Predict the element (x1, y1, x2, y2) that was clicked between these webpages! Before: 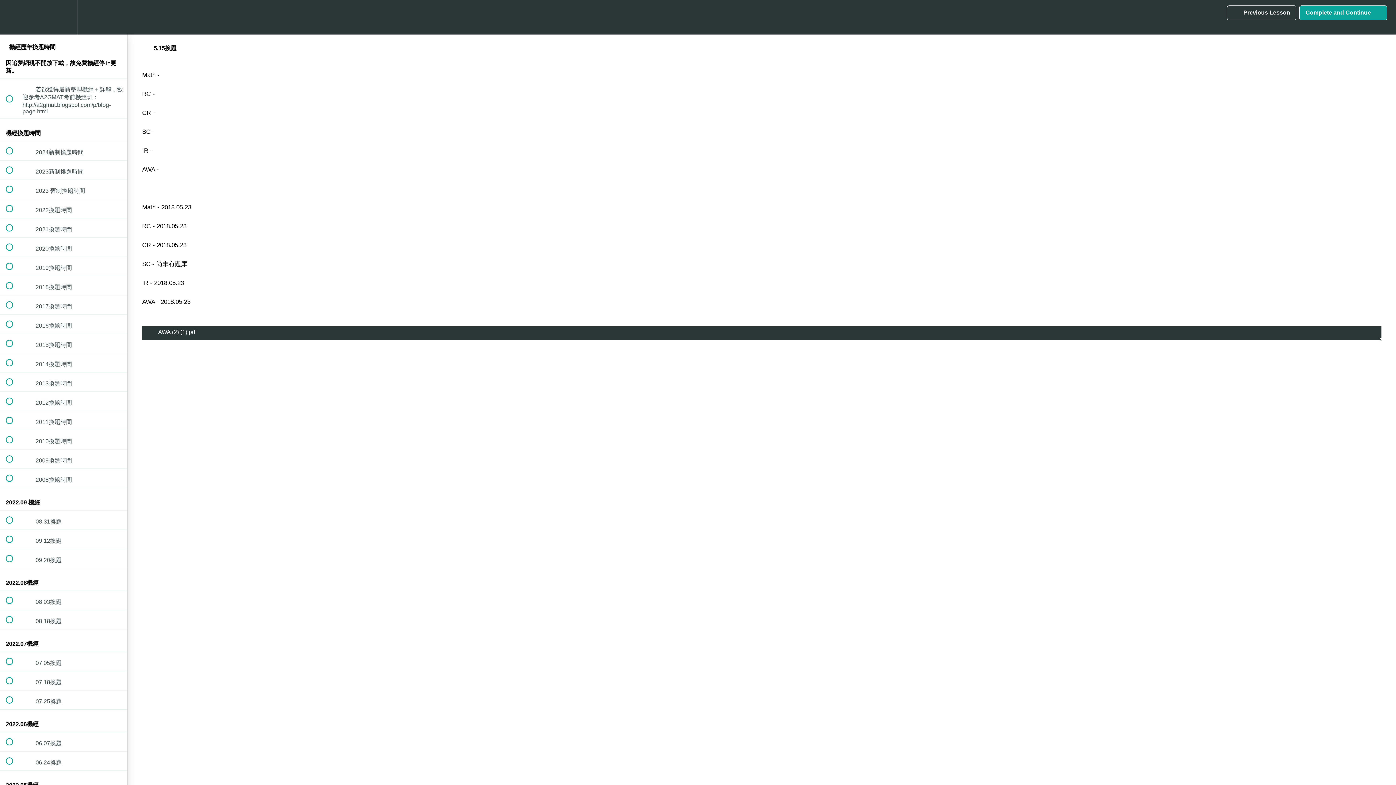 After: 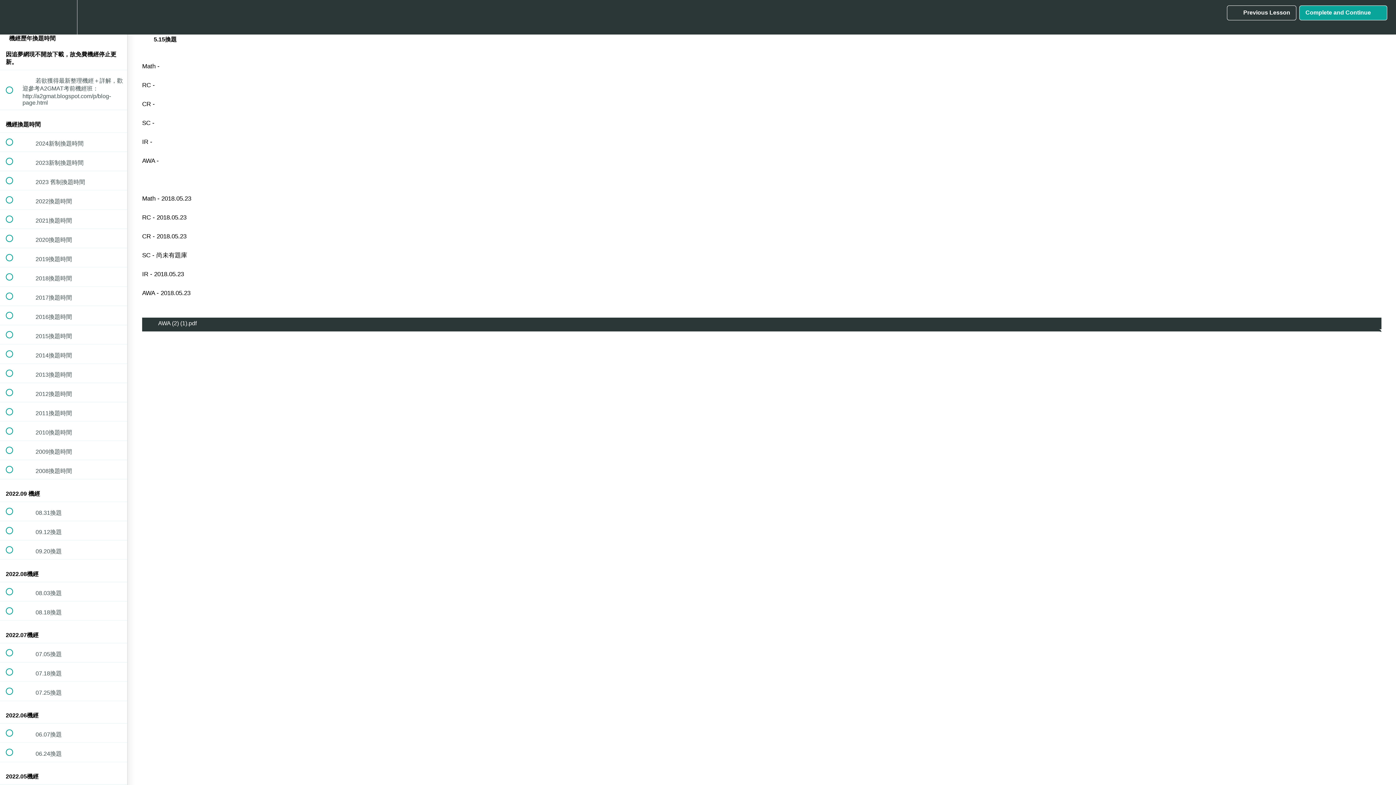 Action: label: Course Sidebar bbox: (100, 0, 127, 34)